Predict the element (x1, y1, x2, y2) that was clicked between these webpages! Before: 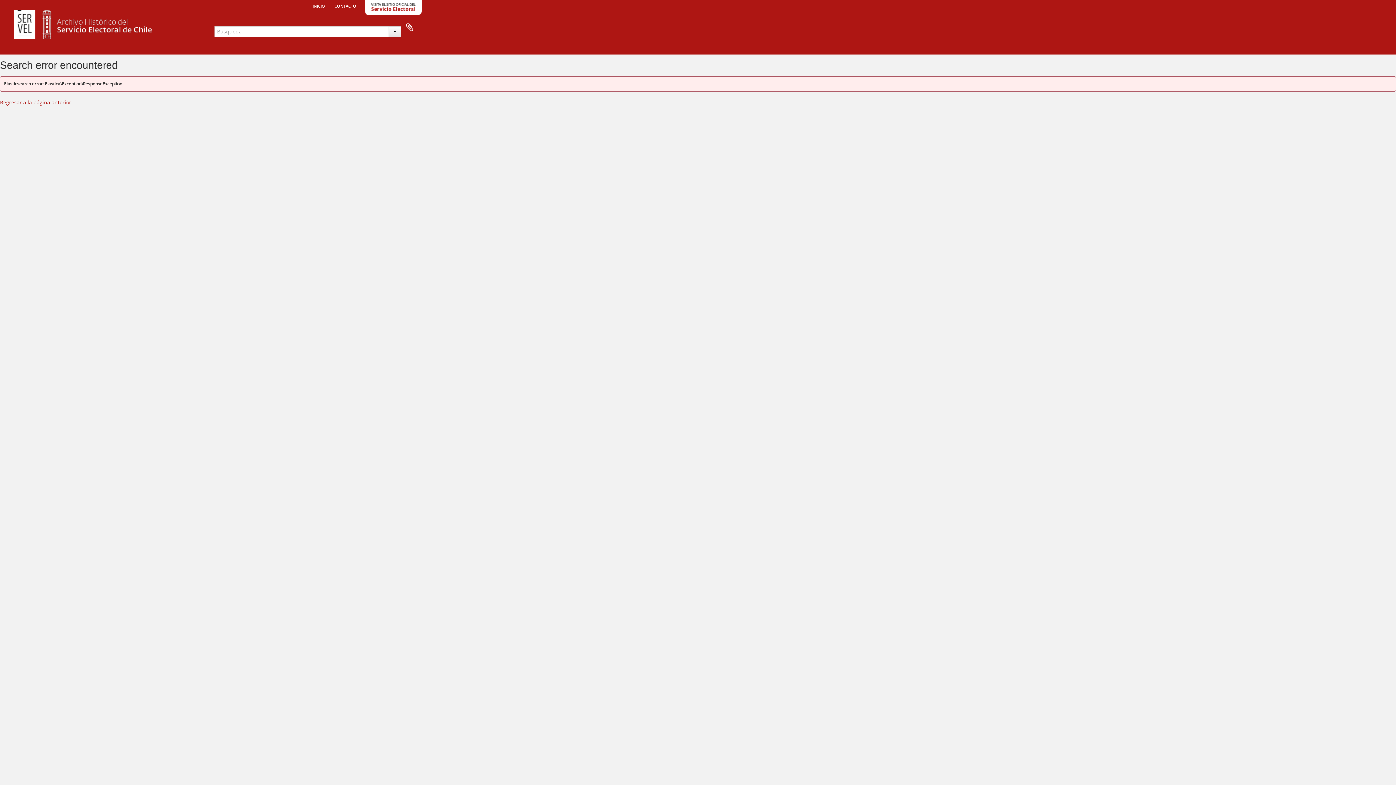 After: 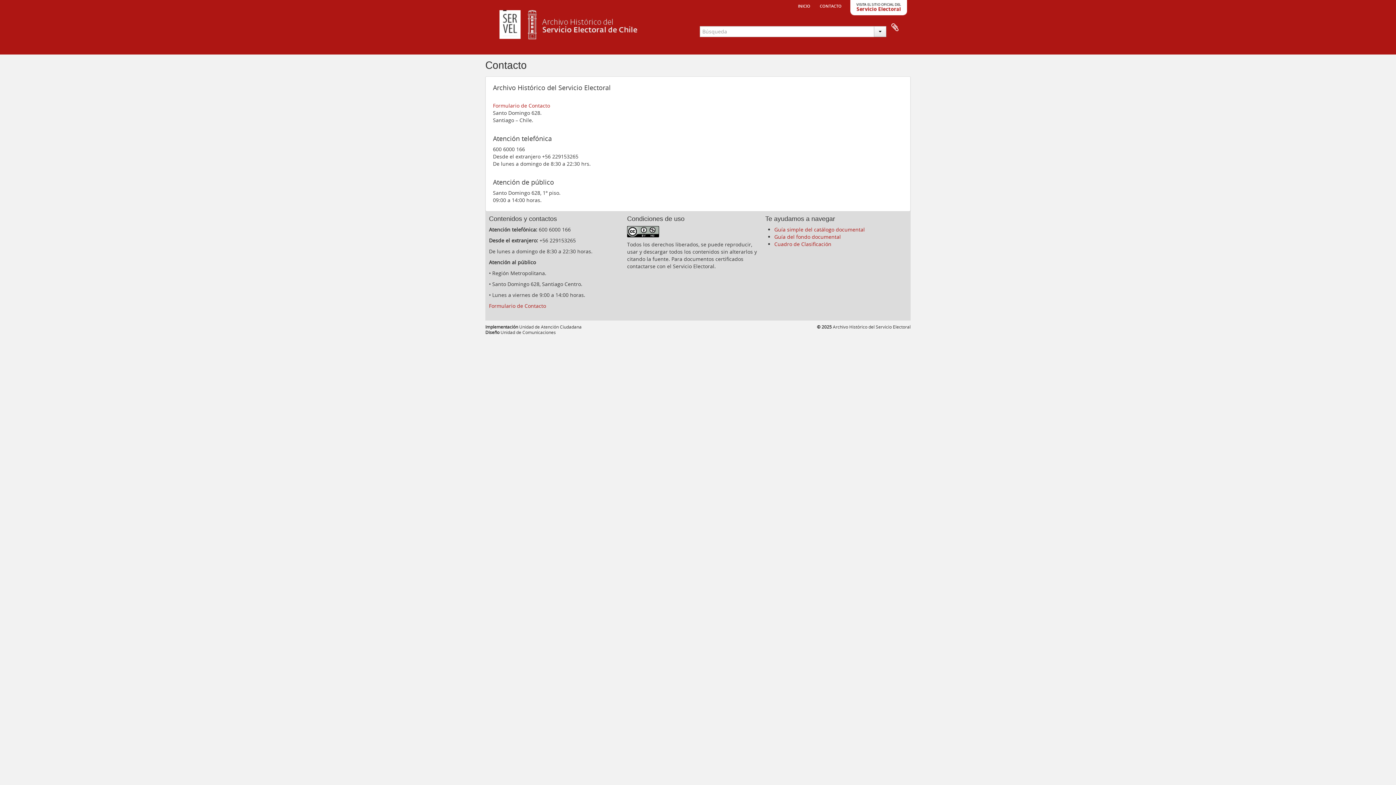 Action: bbox: (330, 0, 360, 10) label: contacto